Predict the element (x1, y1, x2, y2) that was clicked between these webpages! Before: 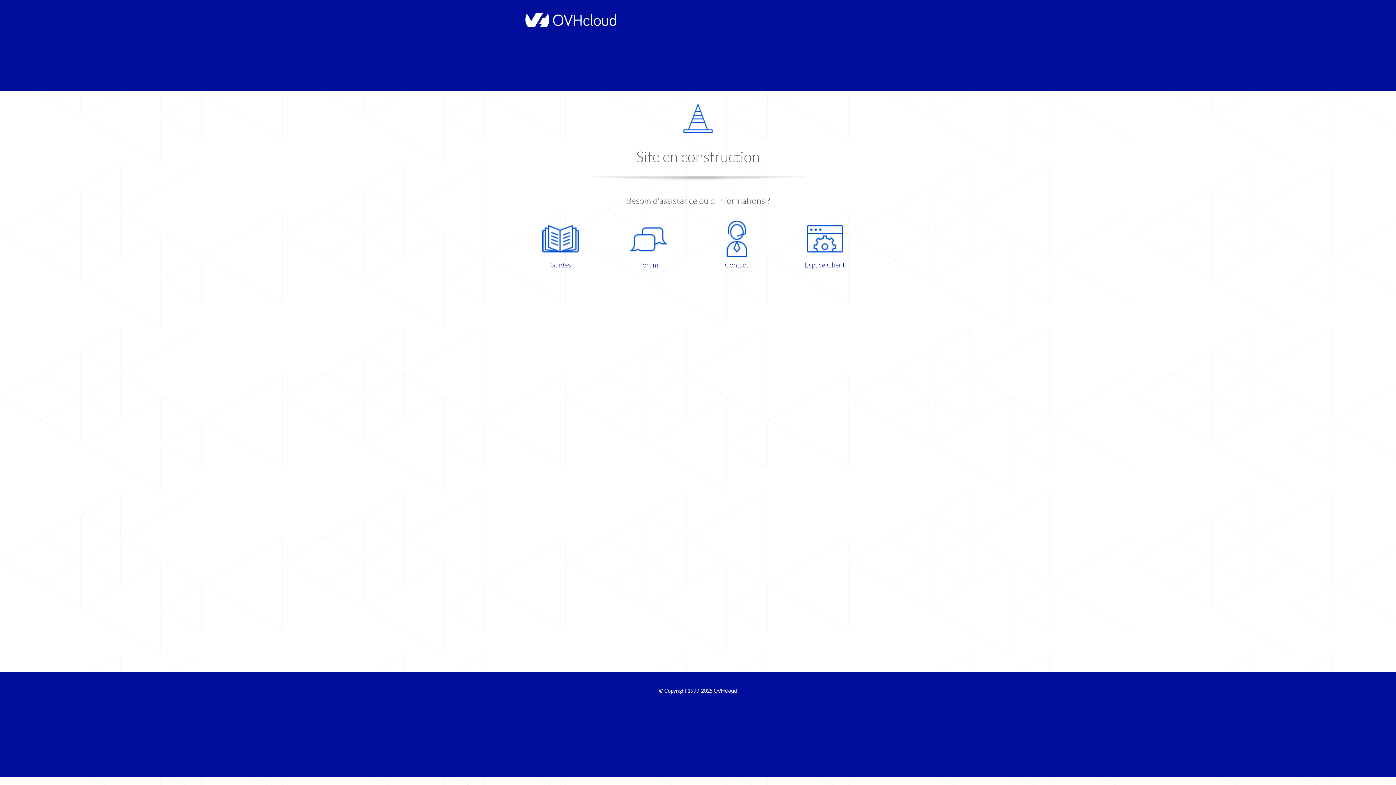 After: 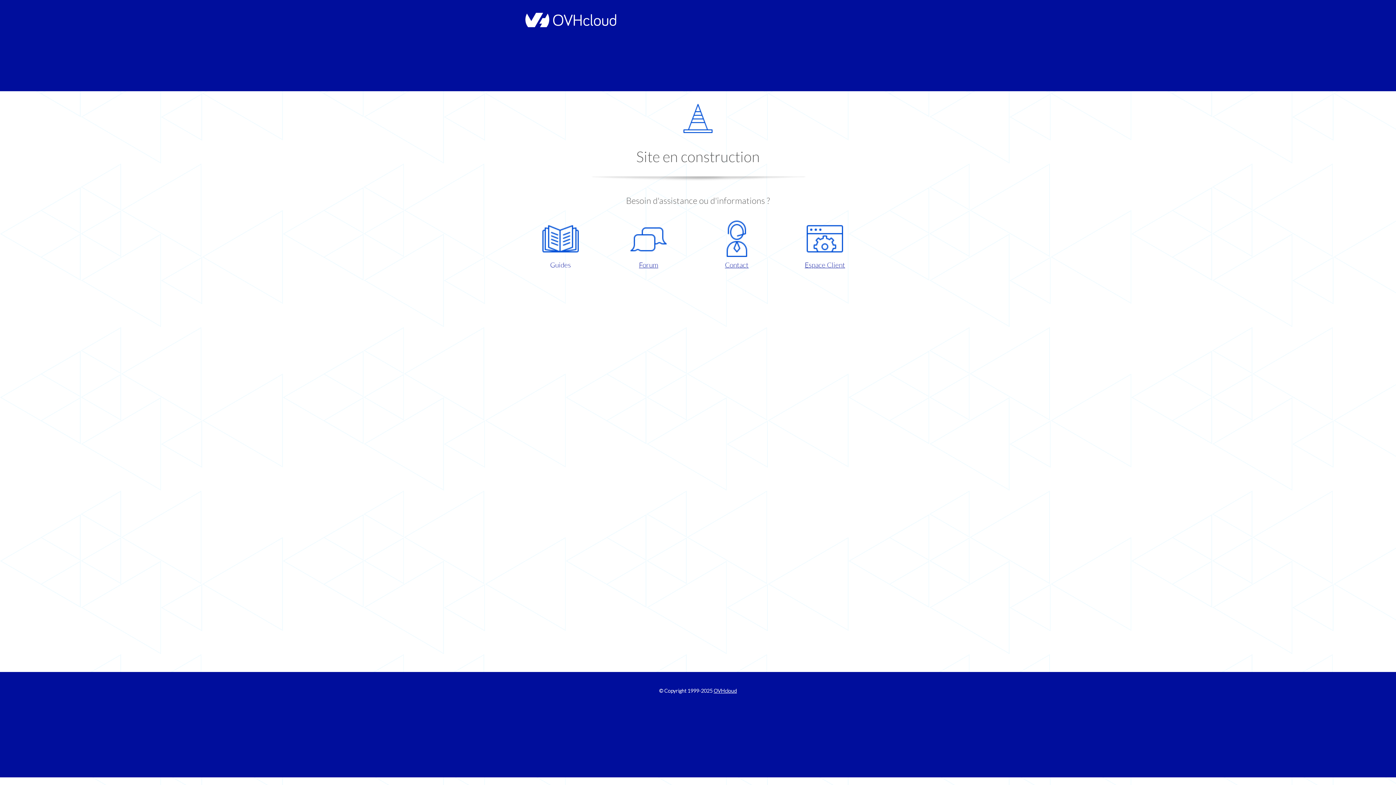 Action: label: Guides bbox: (521, 220, 599, 270)